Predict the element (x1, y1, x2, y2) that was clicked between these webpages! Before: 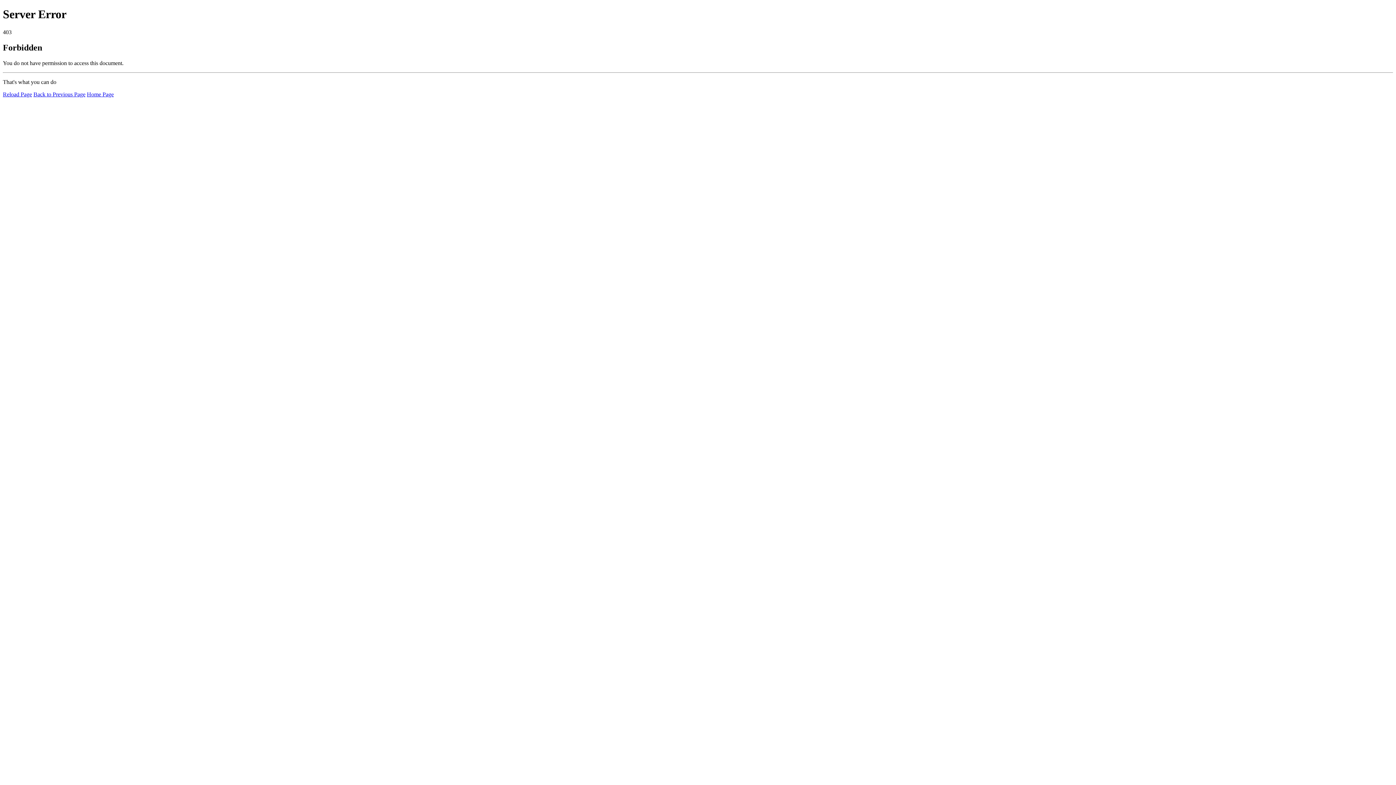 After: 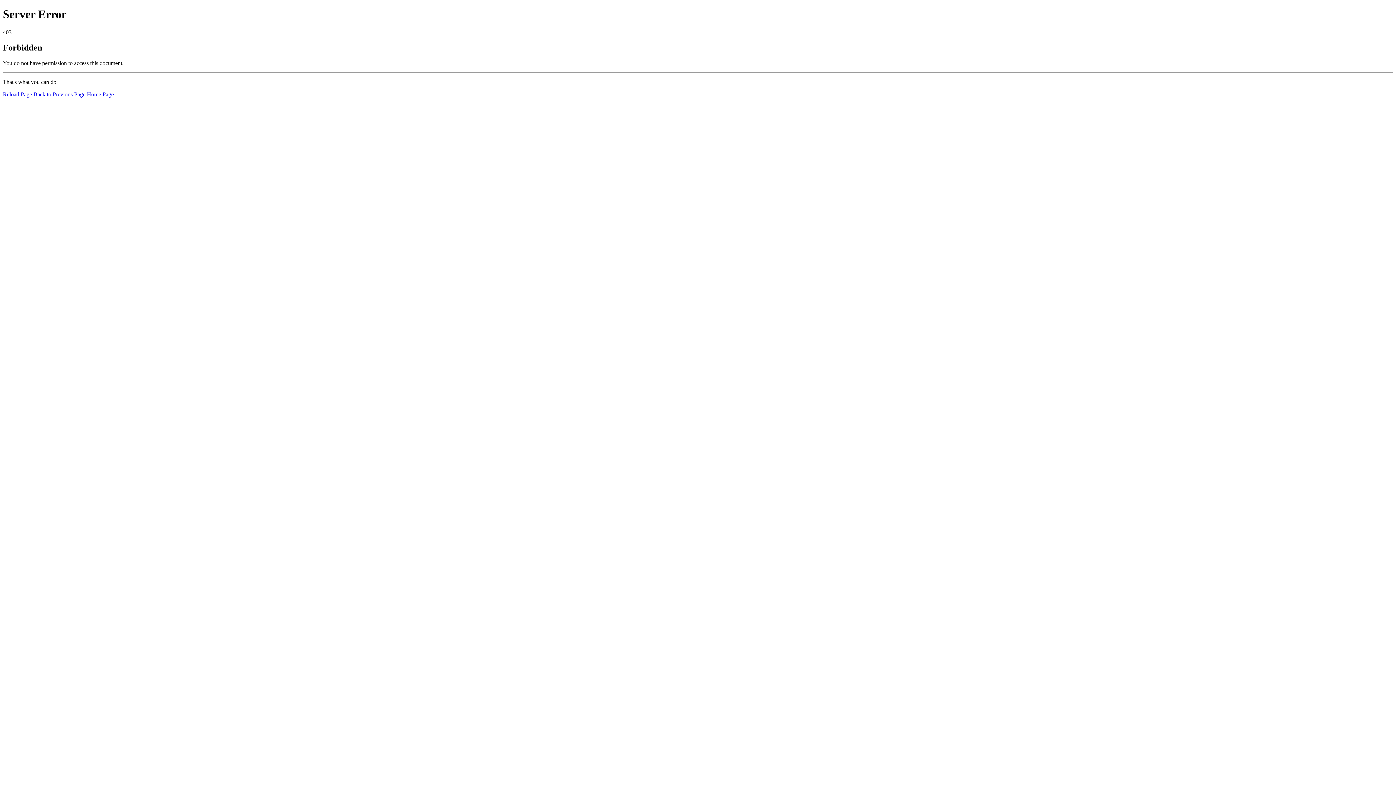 Action: label: Reload Page bbox: (2, 91, 32, 97)